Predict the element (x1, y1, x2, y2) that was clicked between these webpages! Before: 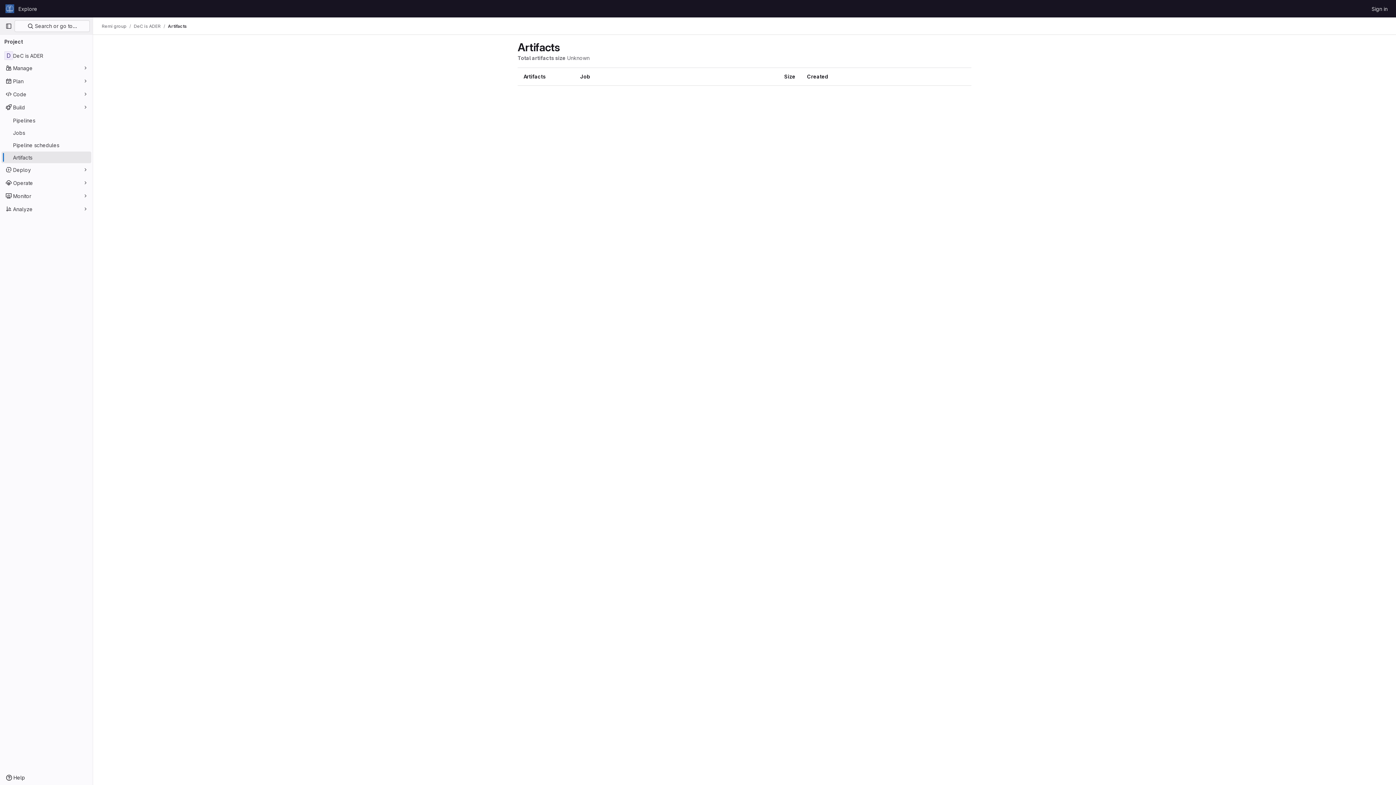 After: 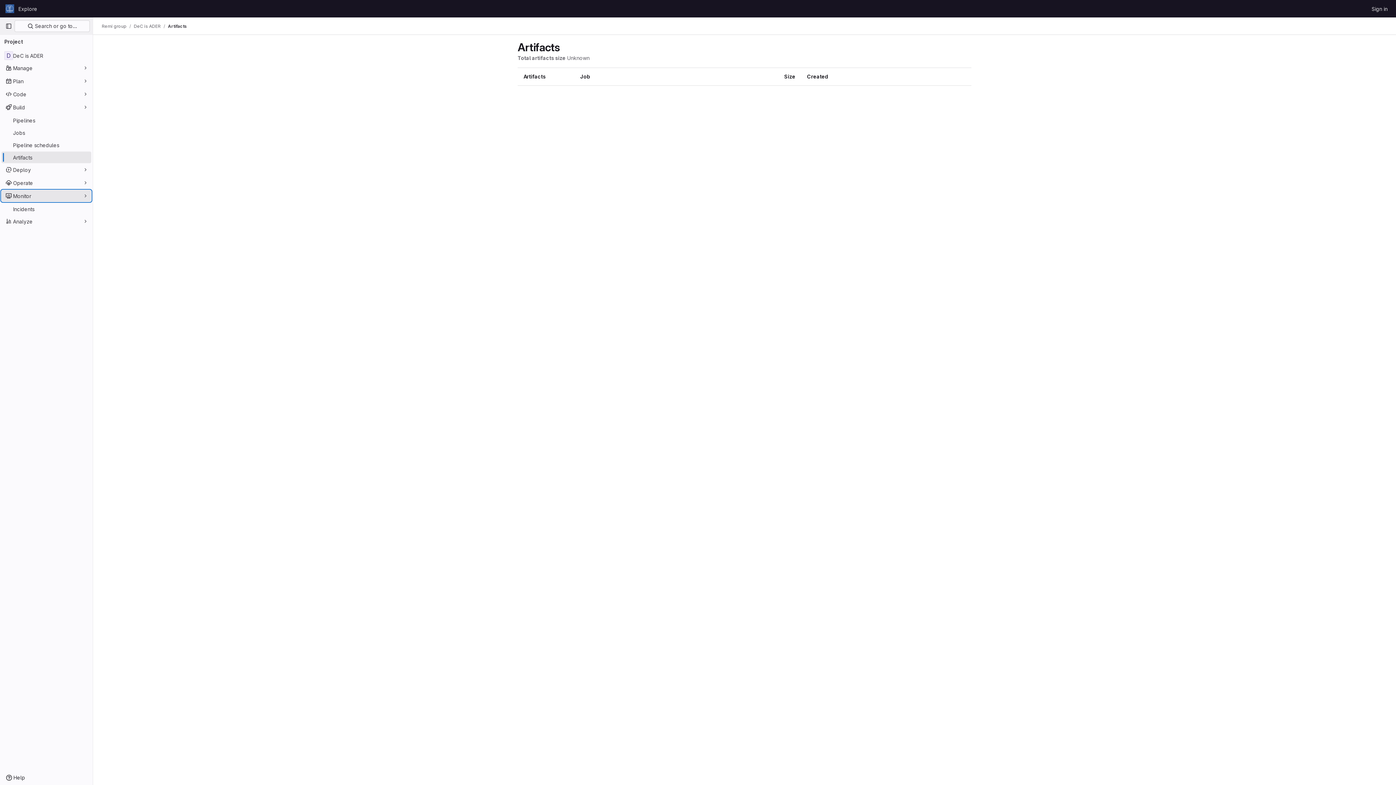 Action: bbox: (1, 190, 91, 201) label: Monitor